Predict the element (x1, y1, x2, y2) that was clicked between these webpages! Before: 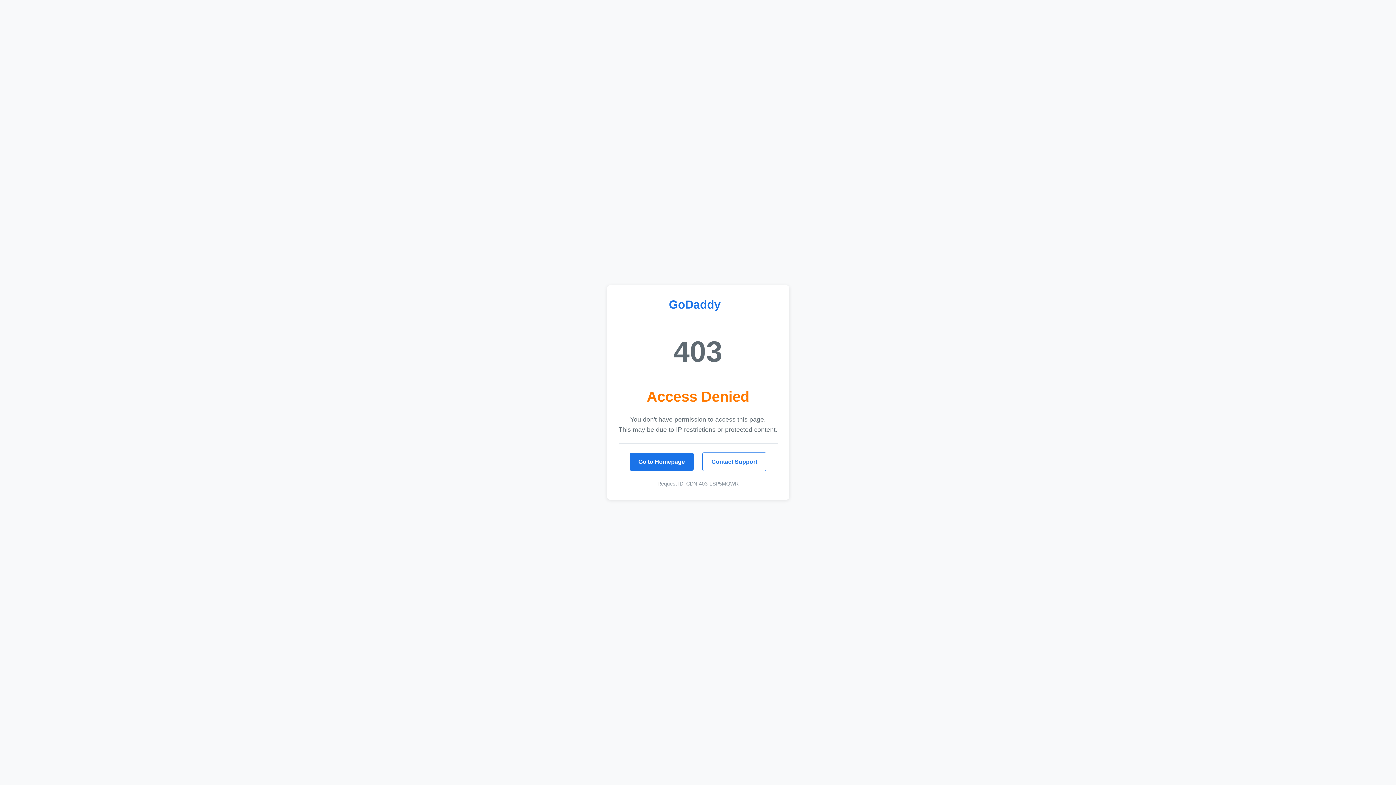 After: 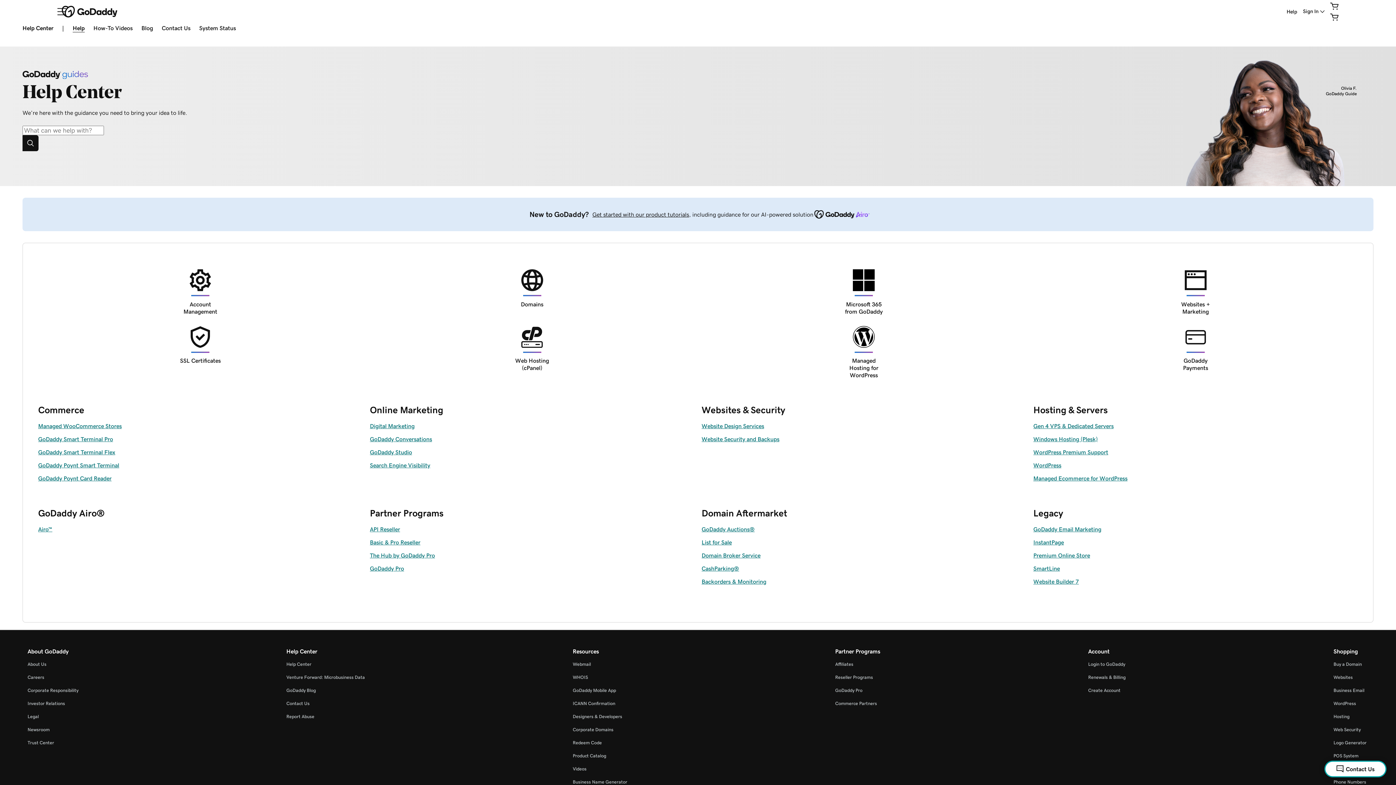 Action: bbox: (702, 452, 766, 471) label: Contact Support